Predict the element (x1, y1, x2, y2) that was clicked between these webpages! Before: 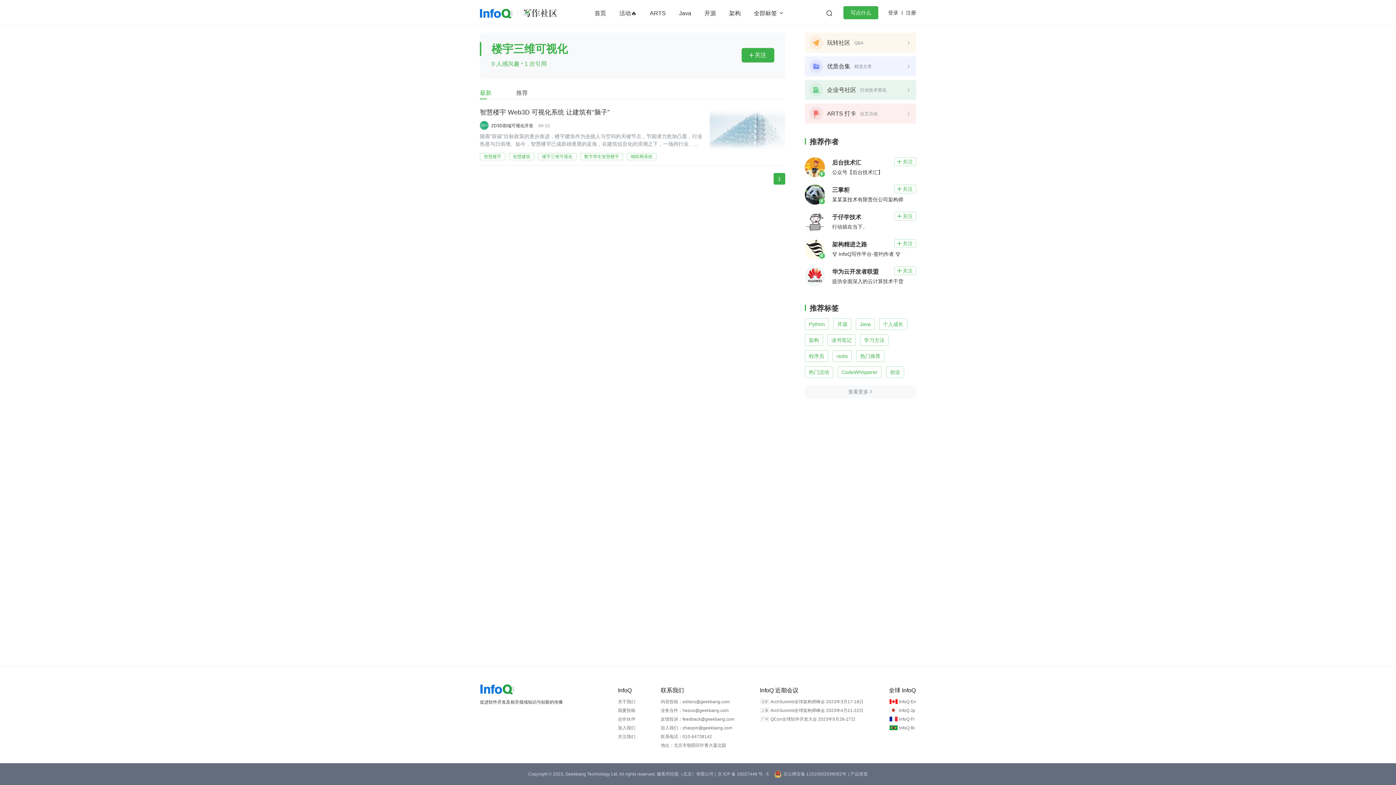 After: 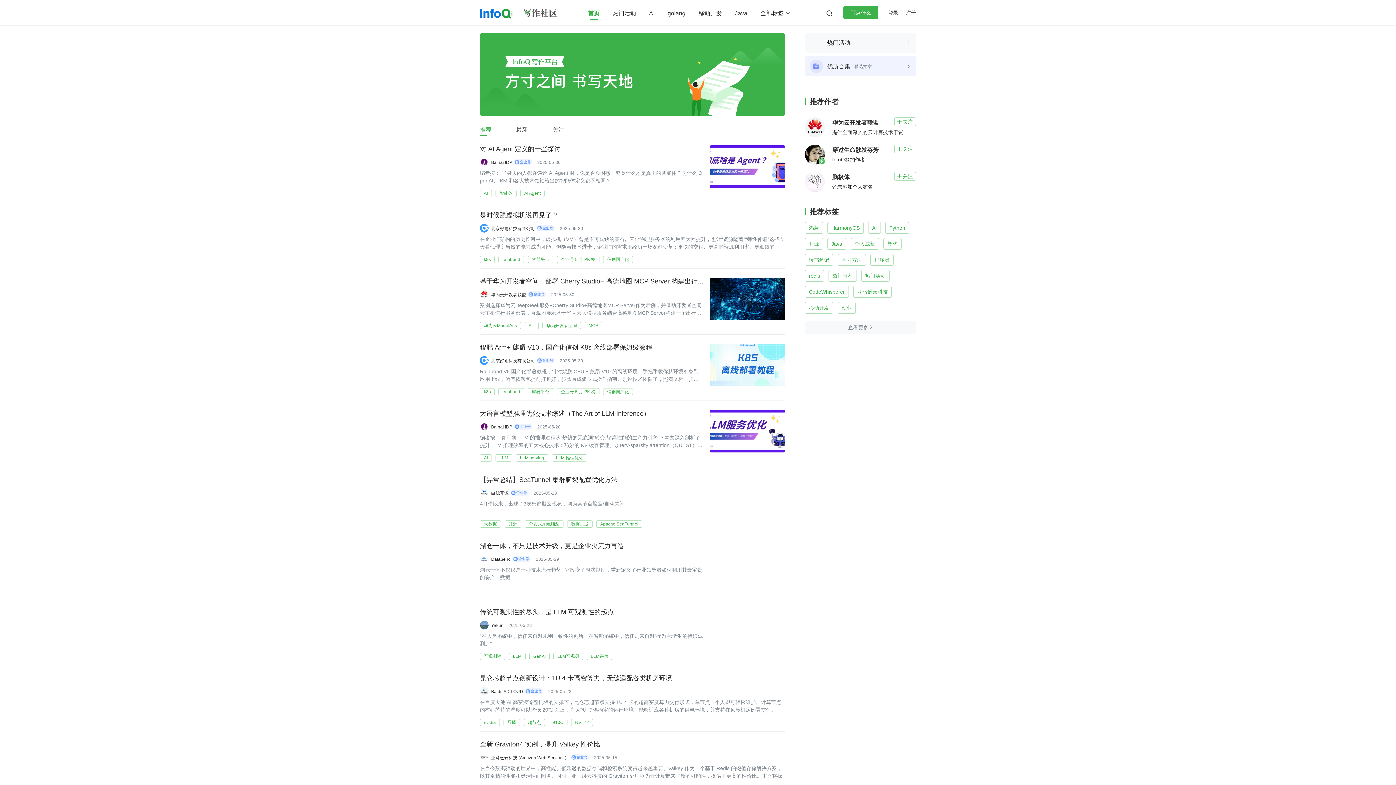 Action: label: 首页 bbox: (594, 10, 606, 16)